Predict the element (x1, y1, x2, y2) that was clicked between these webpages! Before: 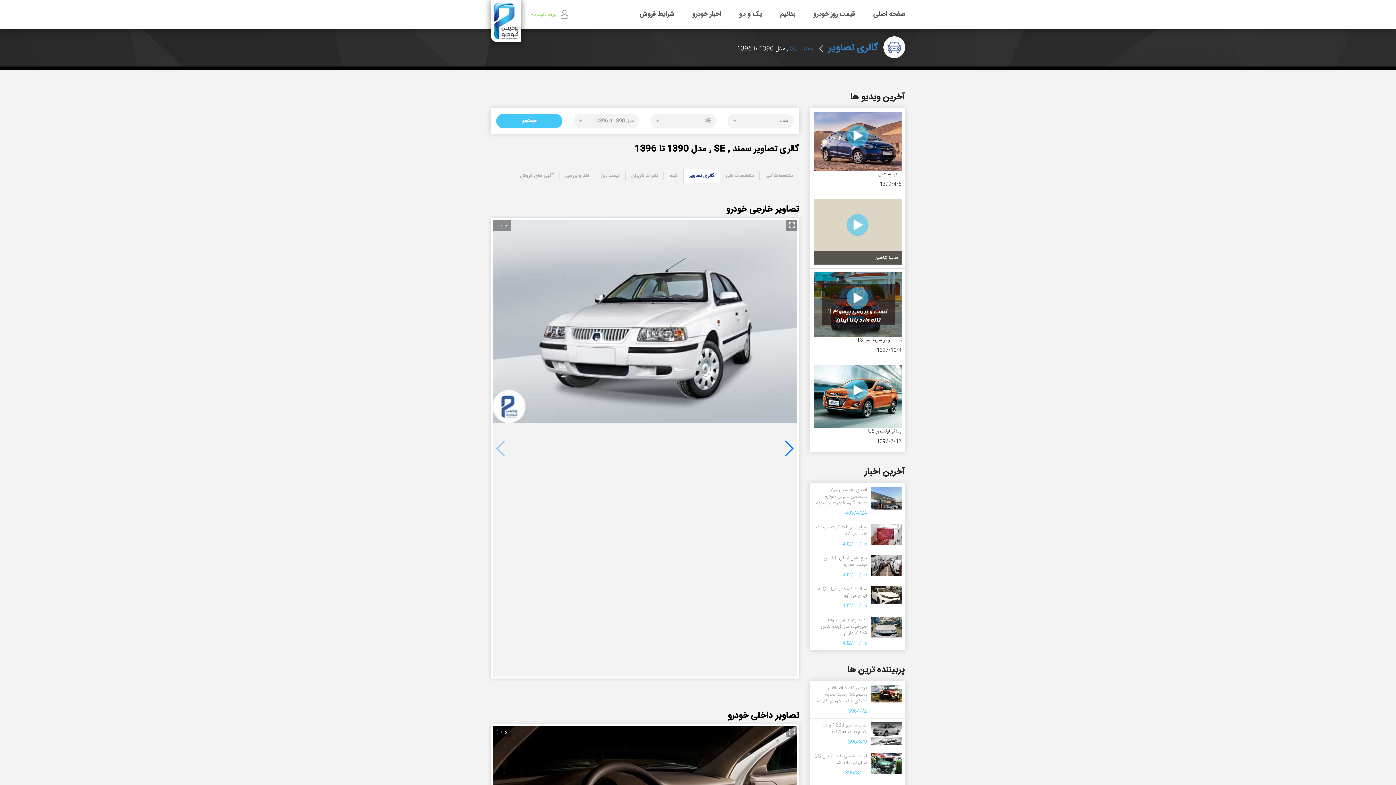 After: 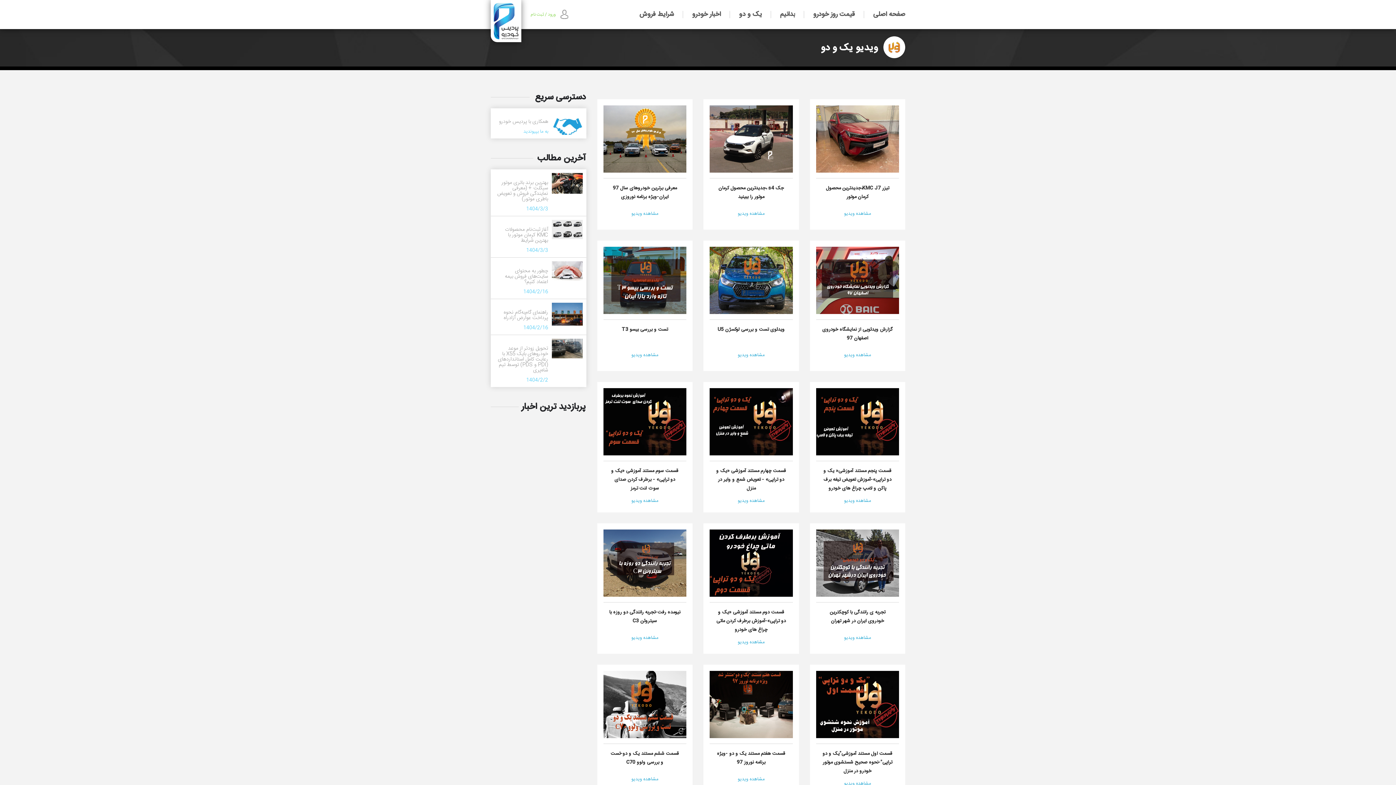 Action: label: یک و دو bbox: (739, 0, 762, 29)